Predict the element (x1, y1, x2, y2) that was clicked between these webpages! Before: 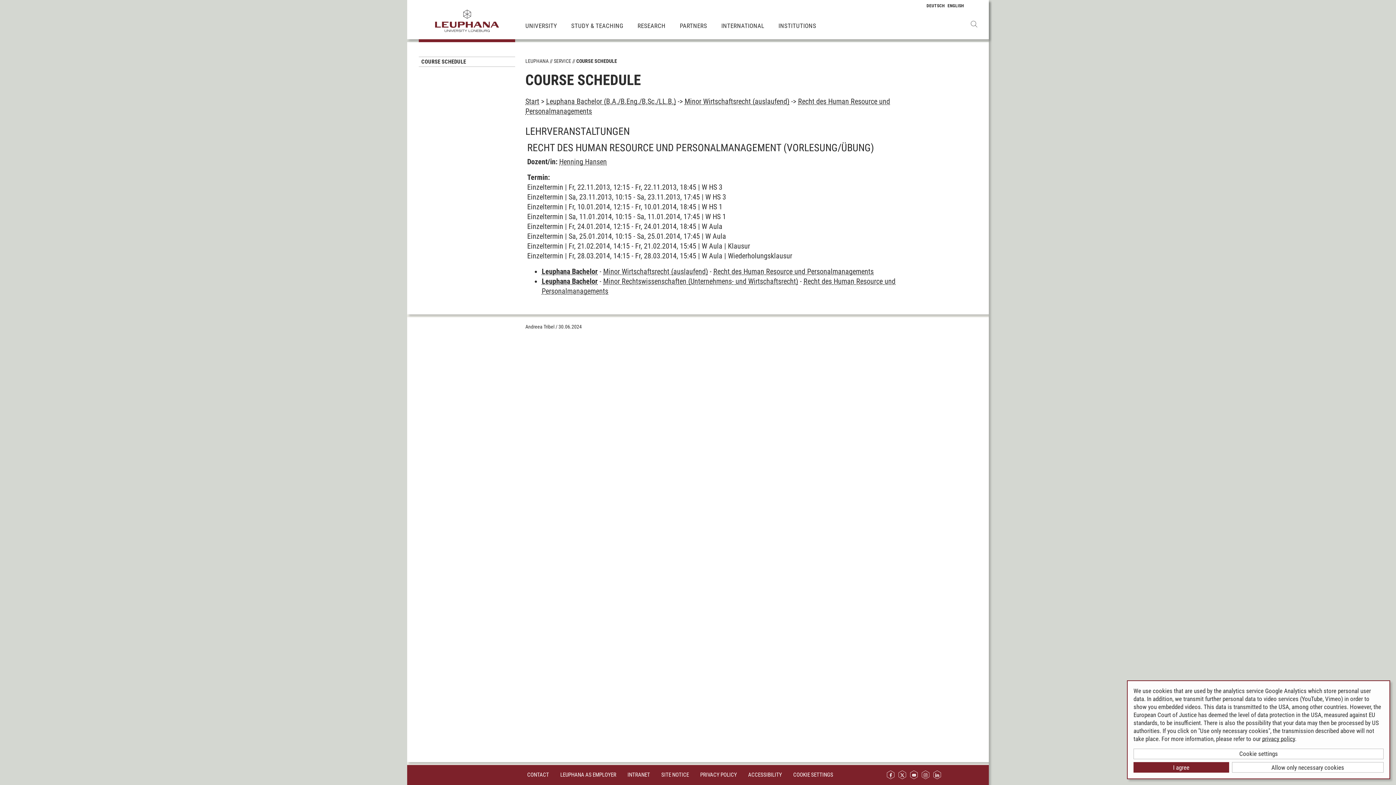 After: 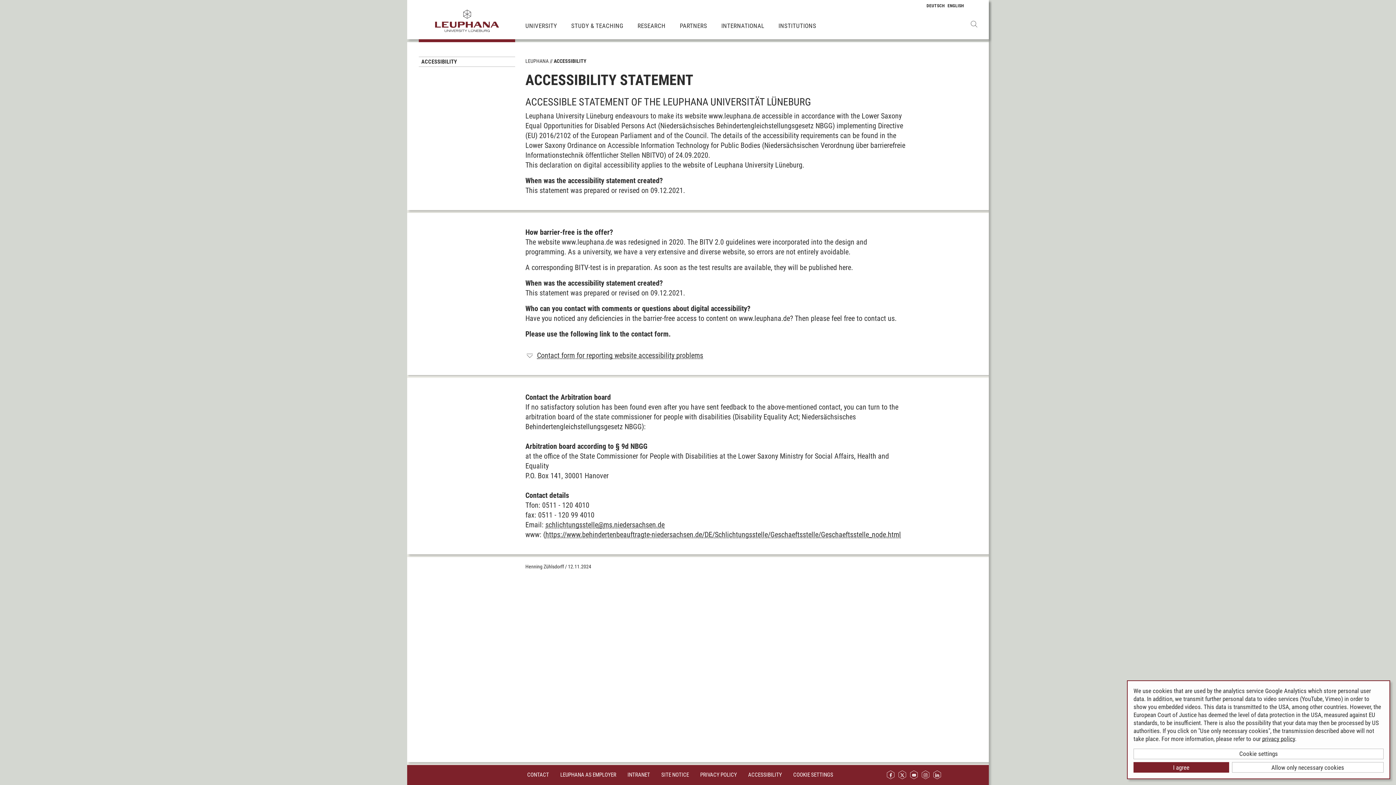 Action: bbox: (748, 769, 782, 780) label: ACCESSIBILITY